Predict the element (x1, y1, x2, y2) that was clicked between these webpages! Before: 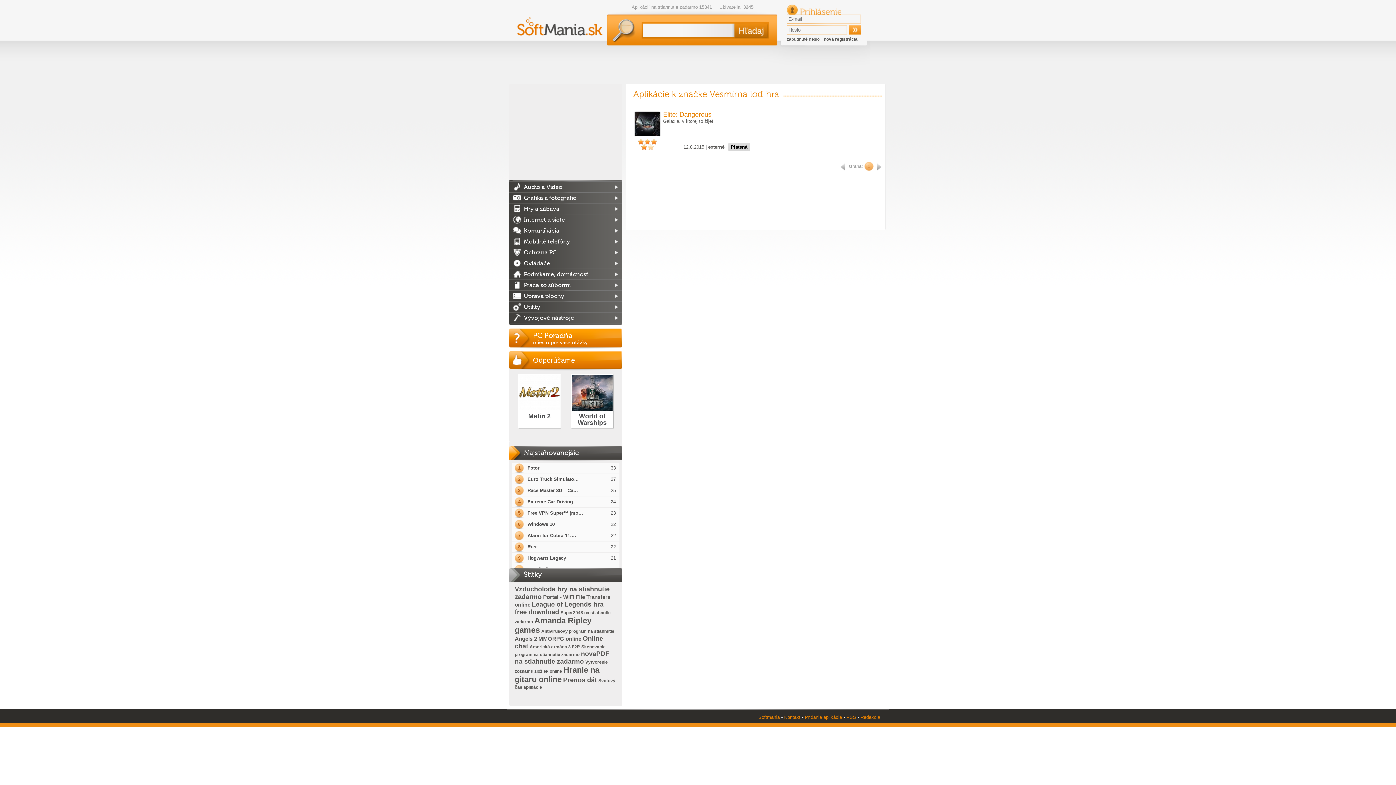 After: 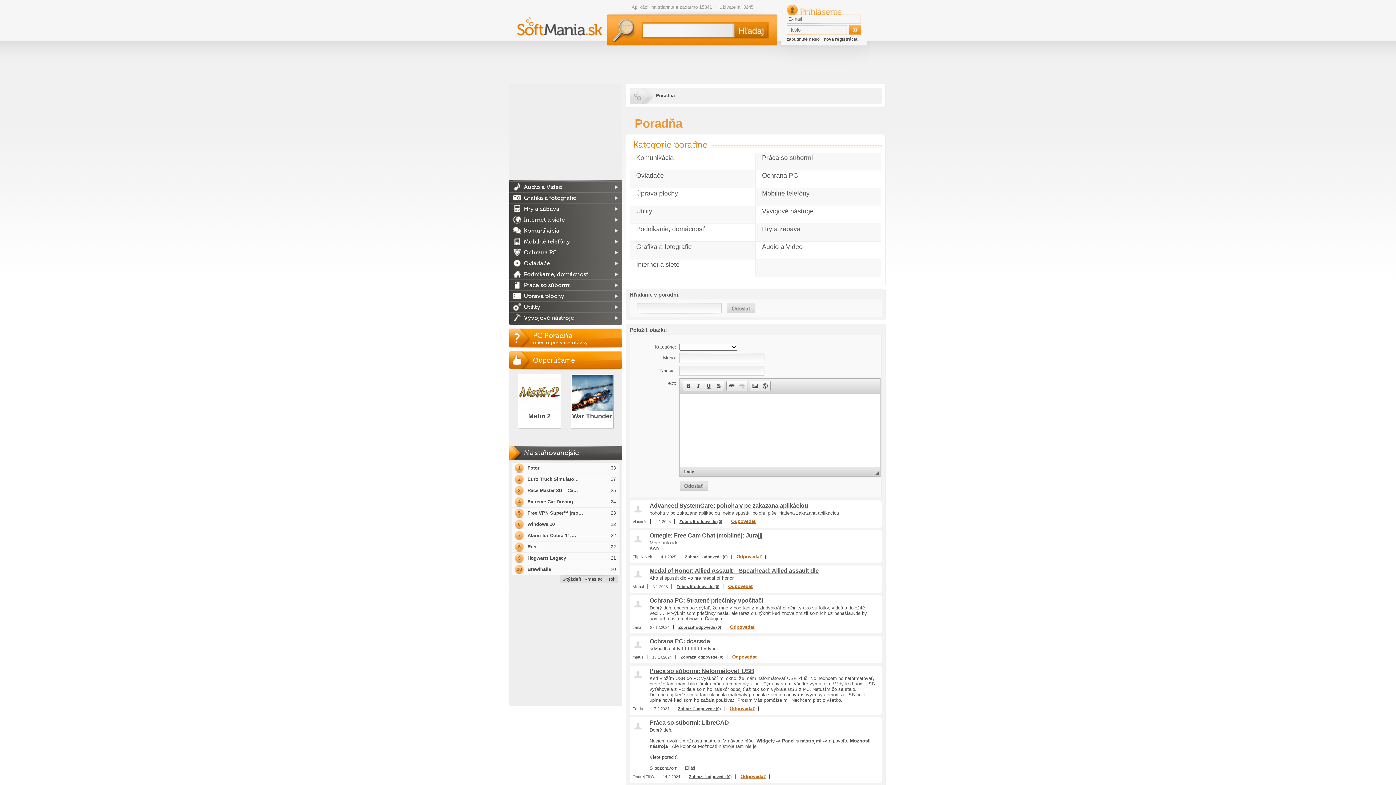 Action: bbox: (509, 328, 622, 349) label: PC Poradňa
miesto pre vaše otázky